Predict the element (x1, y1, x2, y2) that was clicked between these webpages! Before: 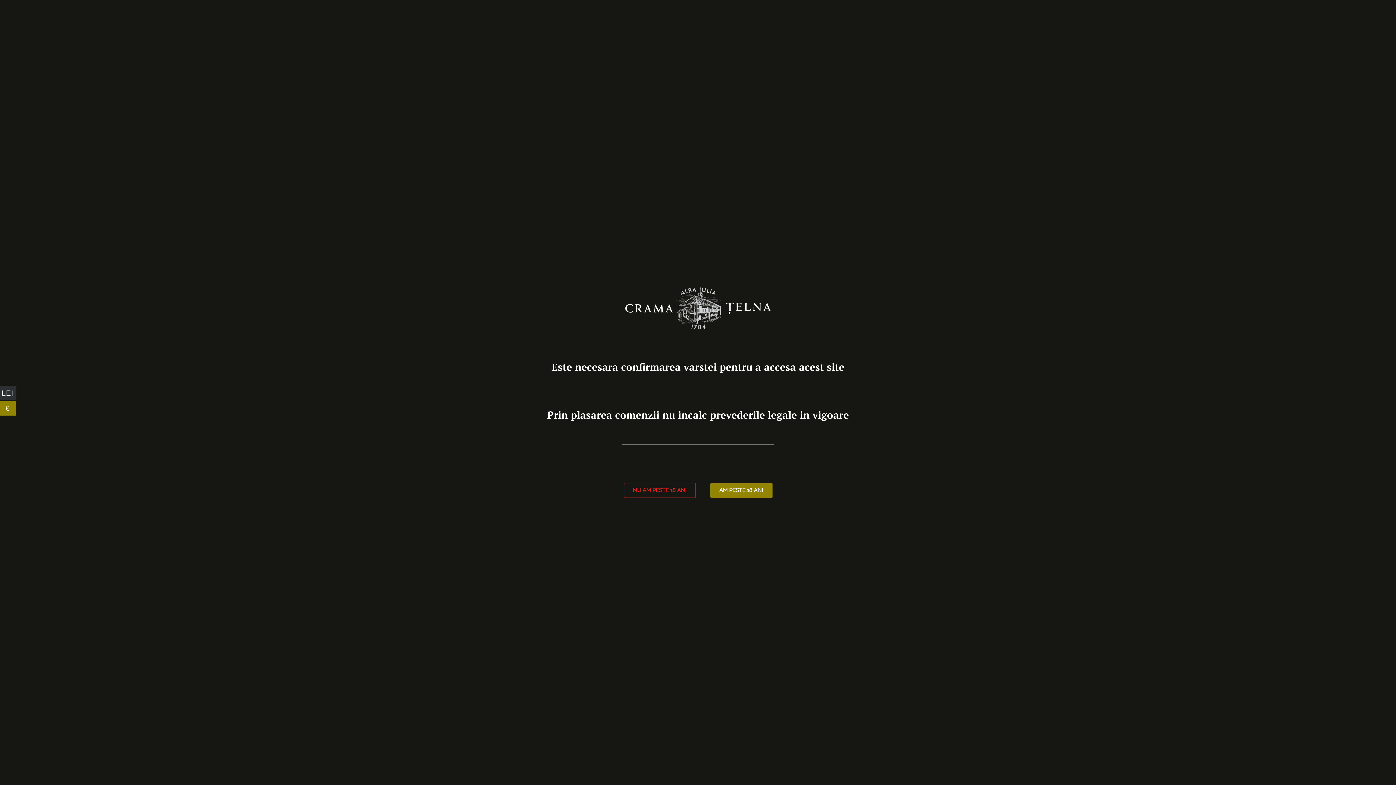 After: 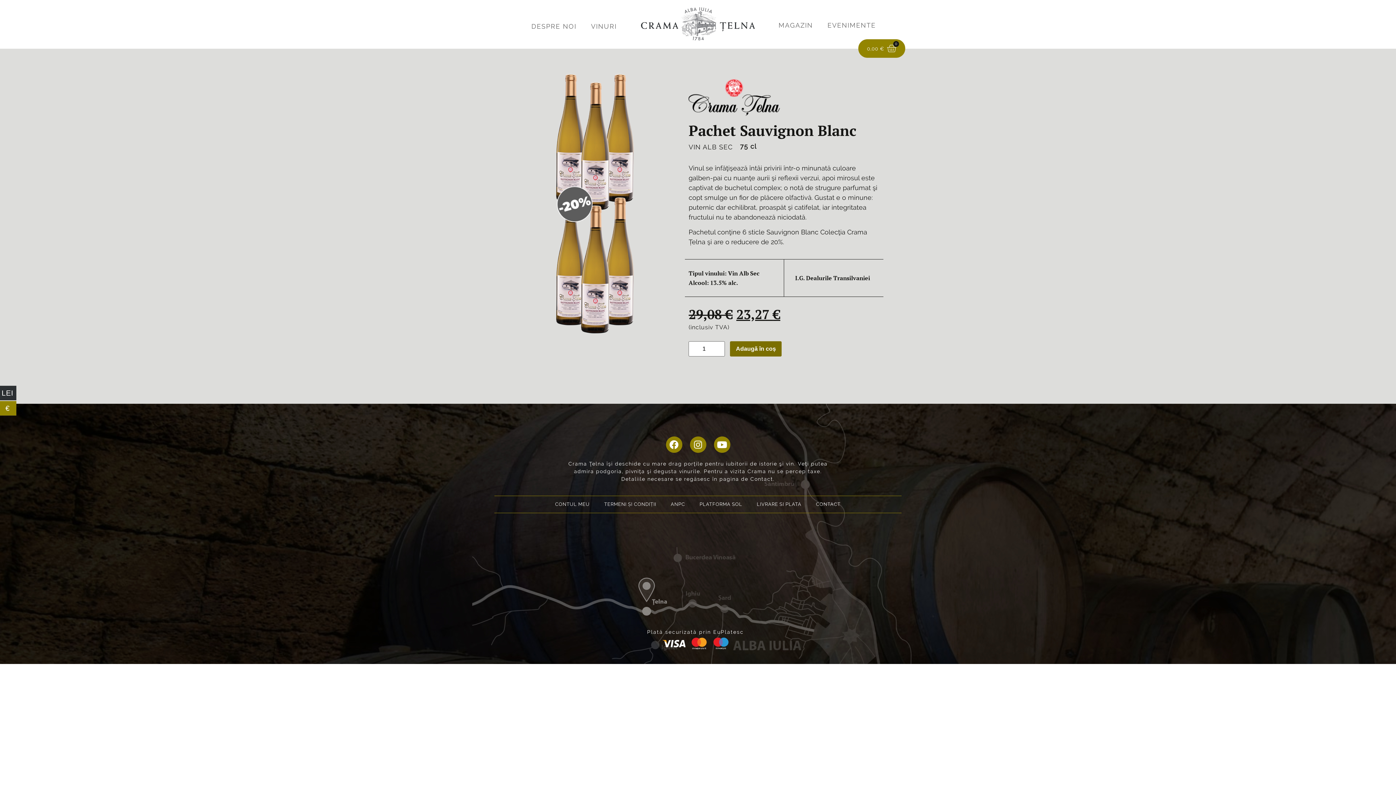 Action: bbox: (710, 483, 772, 498) label: AM PESTE 18 ANI